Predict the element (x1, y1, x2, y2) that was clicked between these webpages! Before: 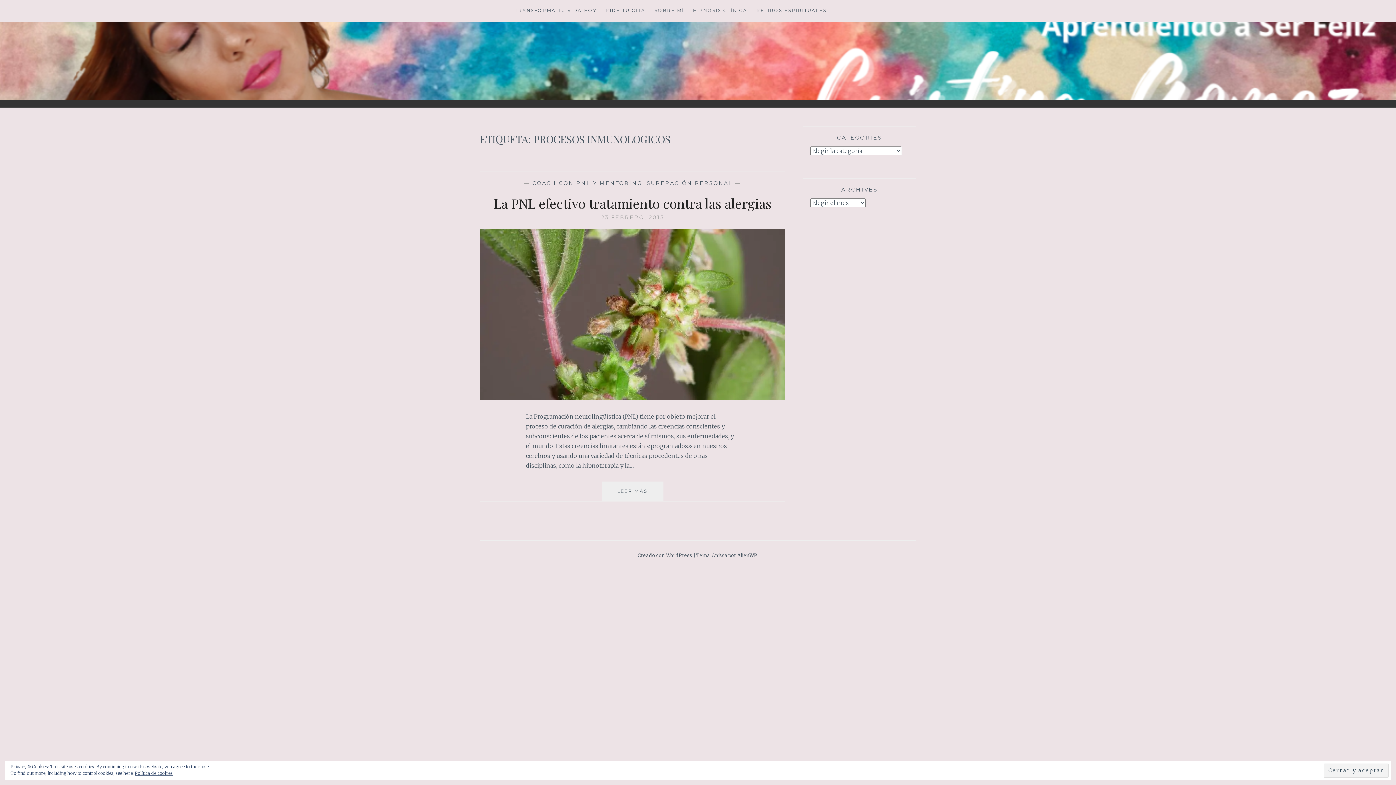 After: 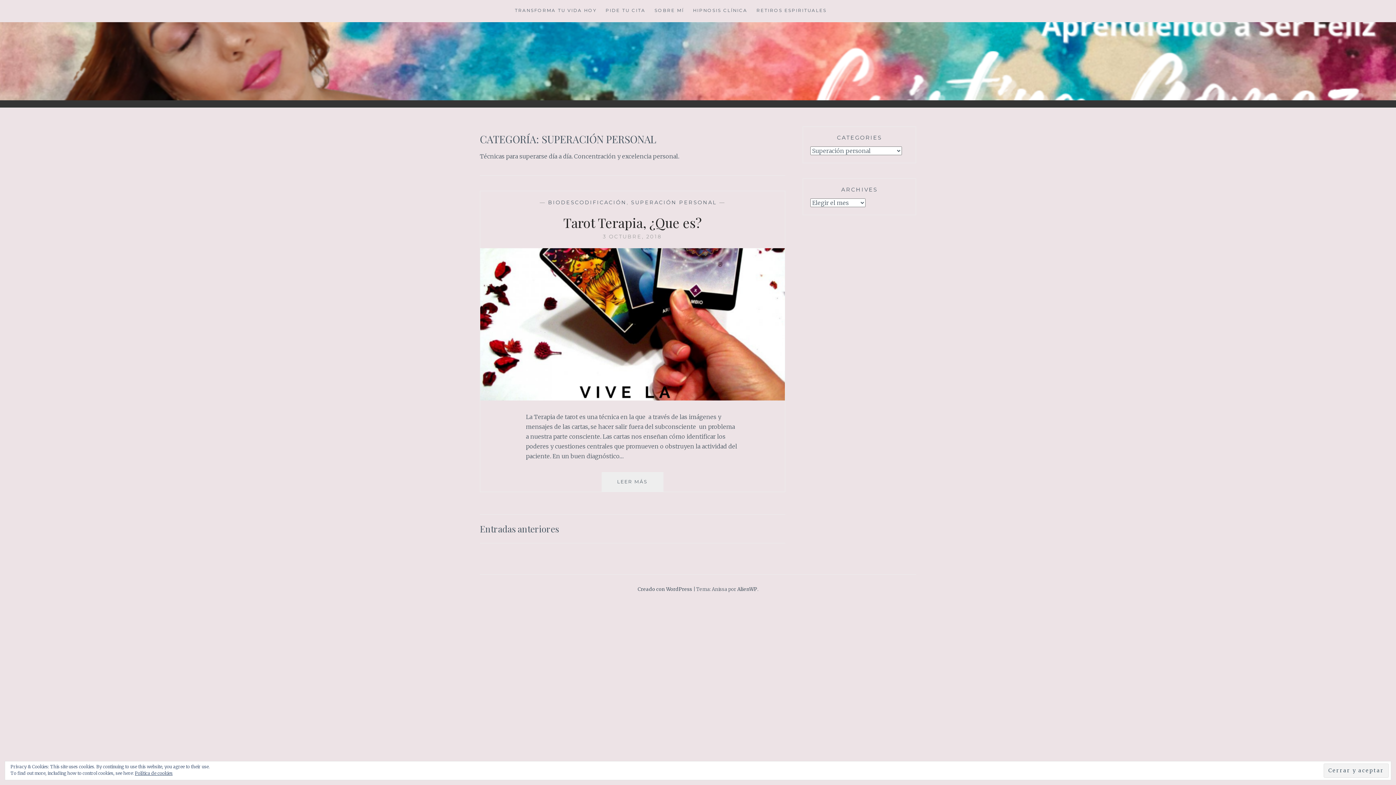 Action: label: SUPERACIÓN PERSONAL bbox: (646, 179, 732, 186)